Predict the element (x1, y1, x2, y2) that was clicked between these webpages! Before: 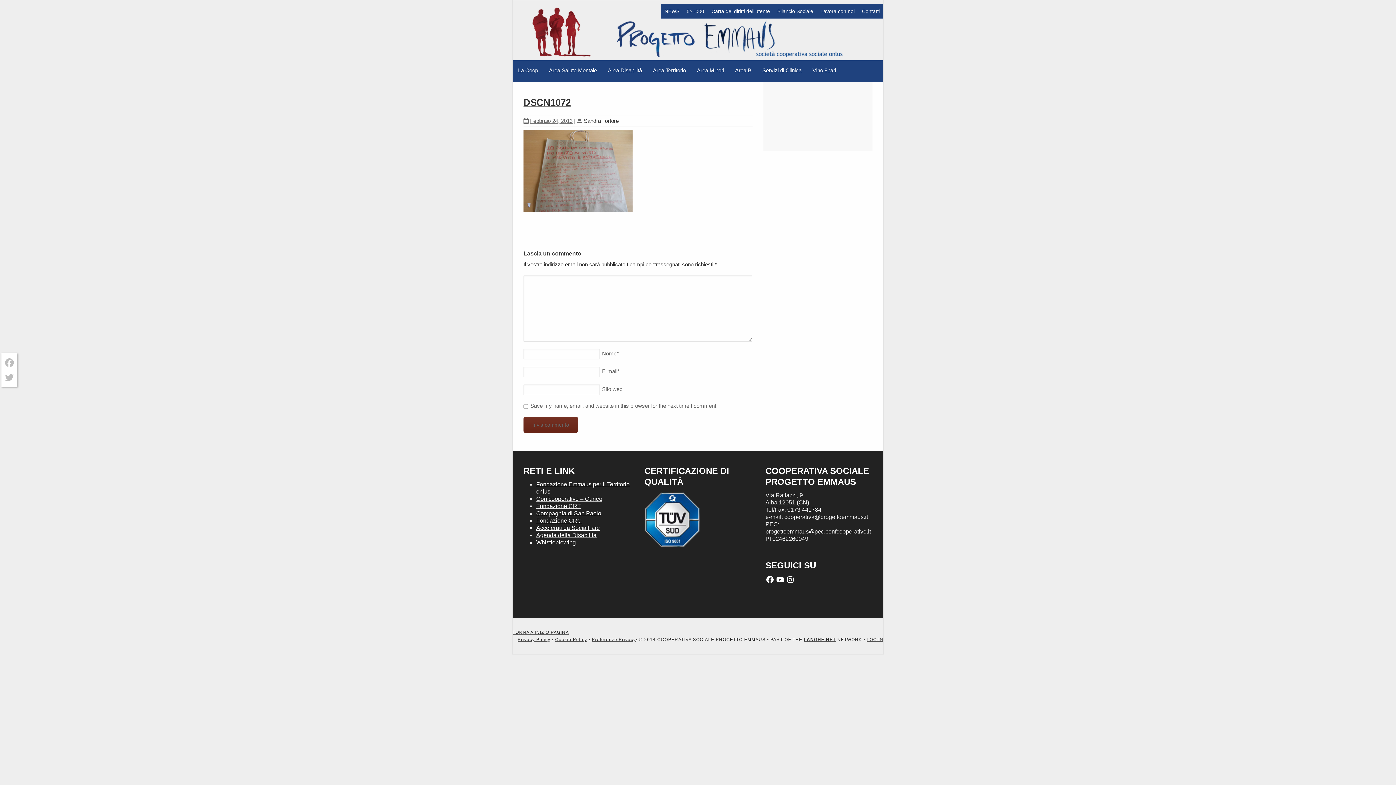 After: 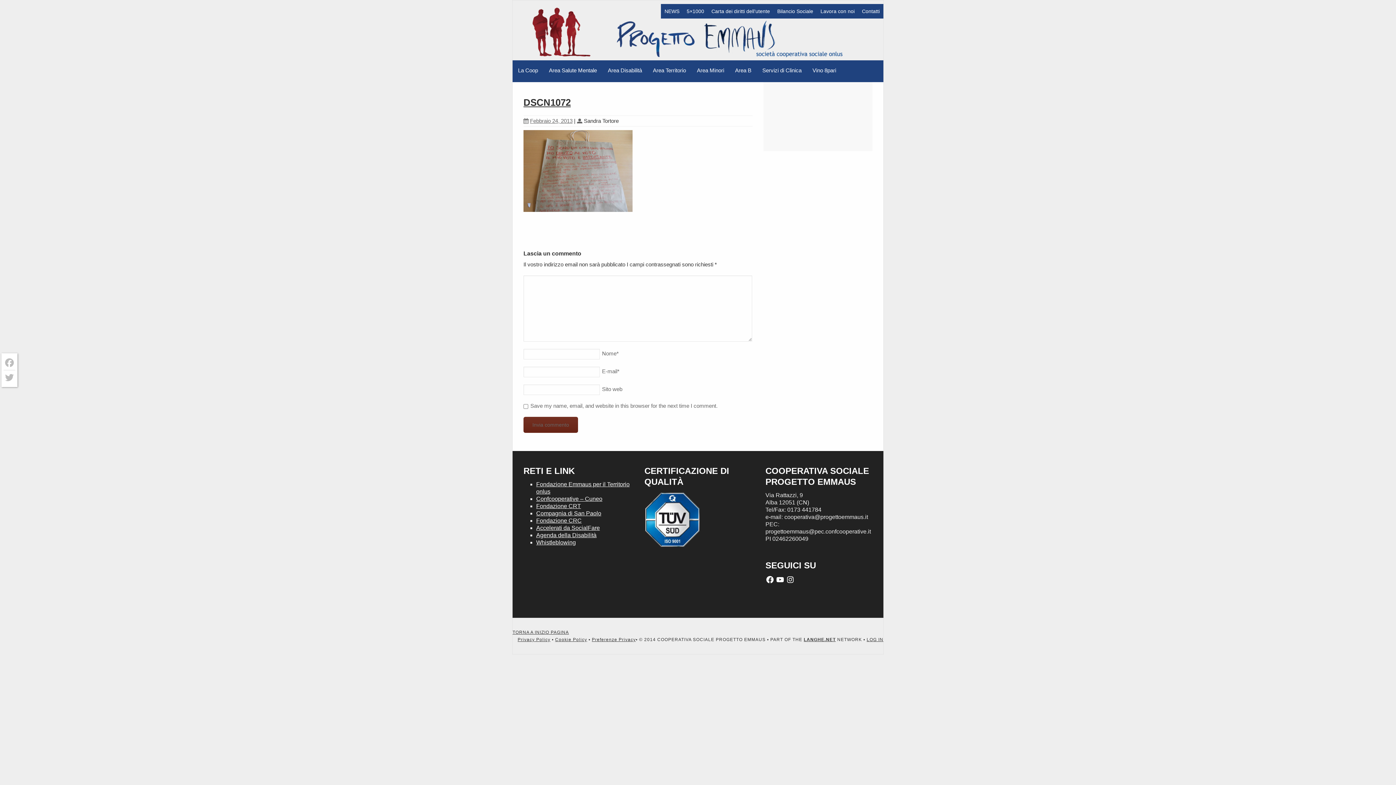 Action: bbox: (523, 117, 572, 124) label: Febbraio 24, 2013